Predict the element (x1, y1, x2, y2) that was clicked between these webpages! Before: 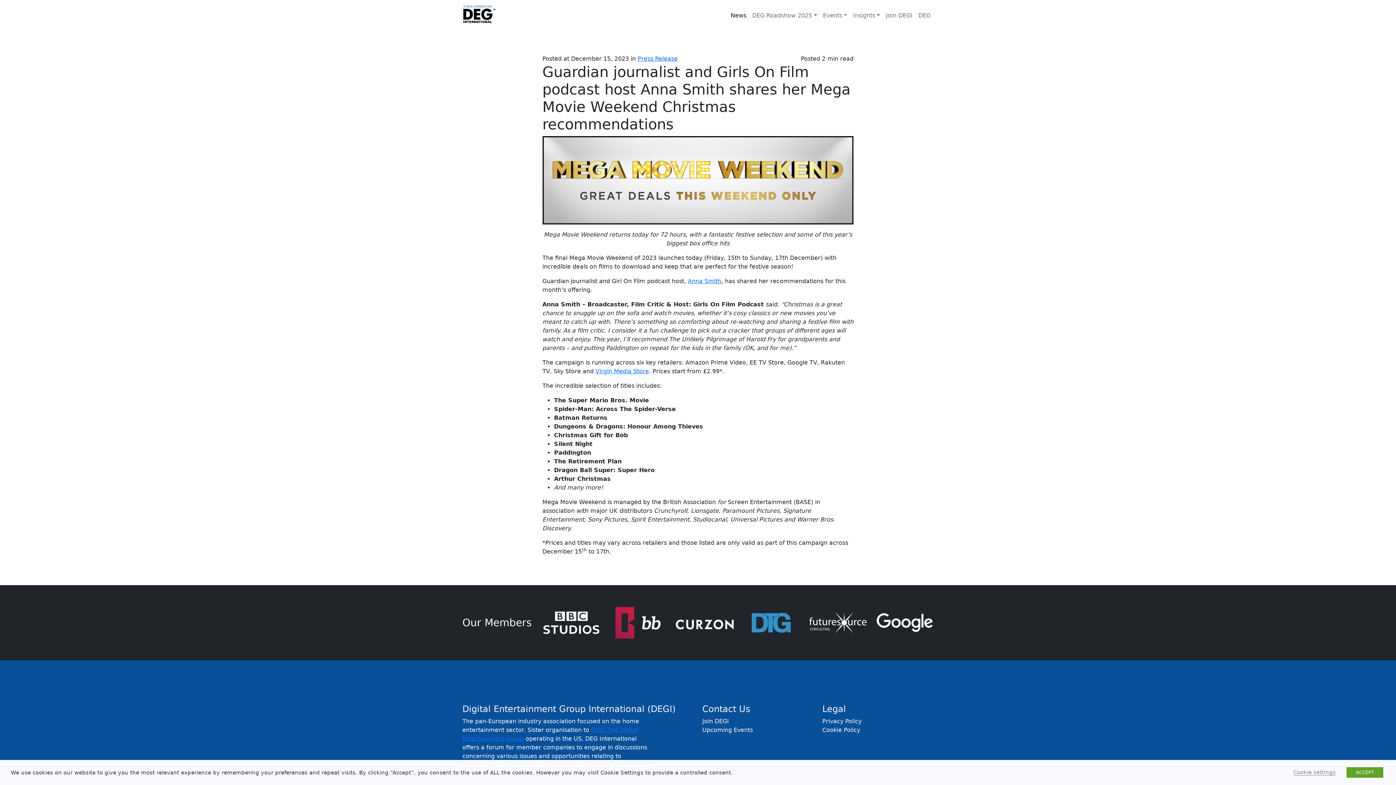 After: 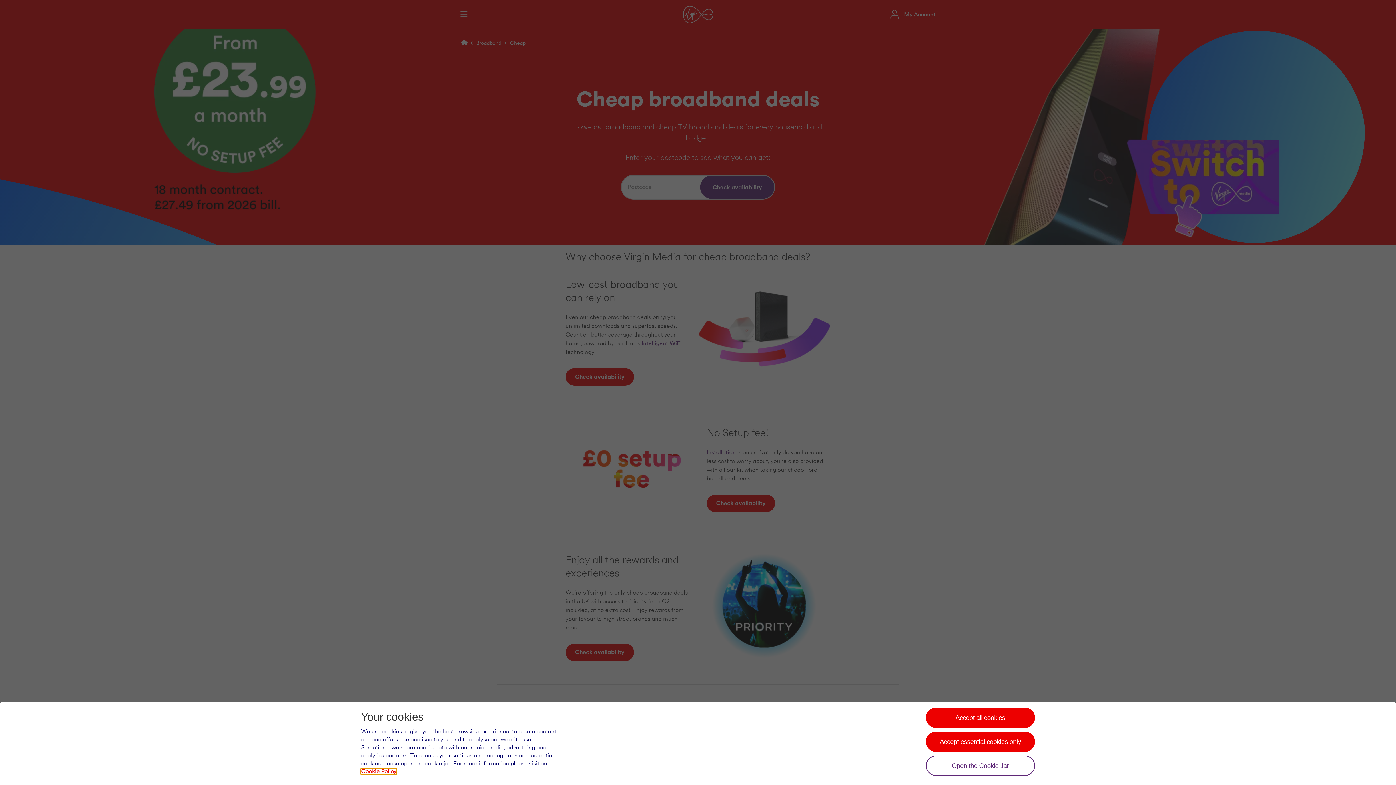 Action: bbox: (595, 368, 649, 375) label: Virgin Media Store